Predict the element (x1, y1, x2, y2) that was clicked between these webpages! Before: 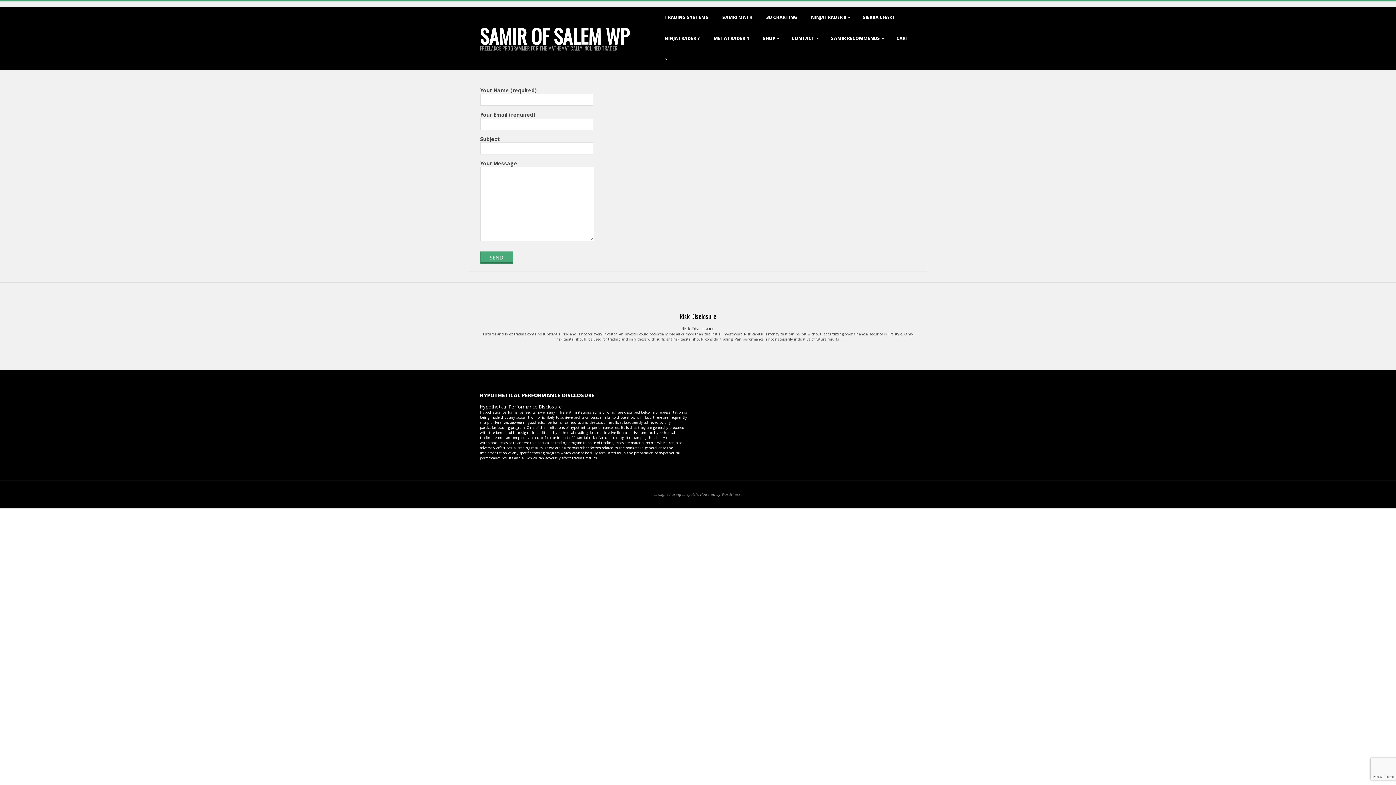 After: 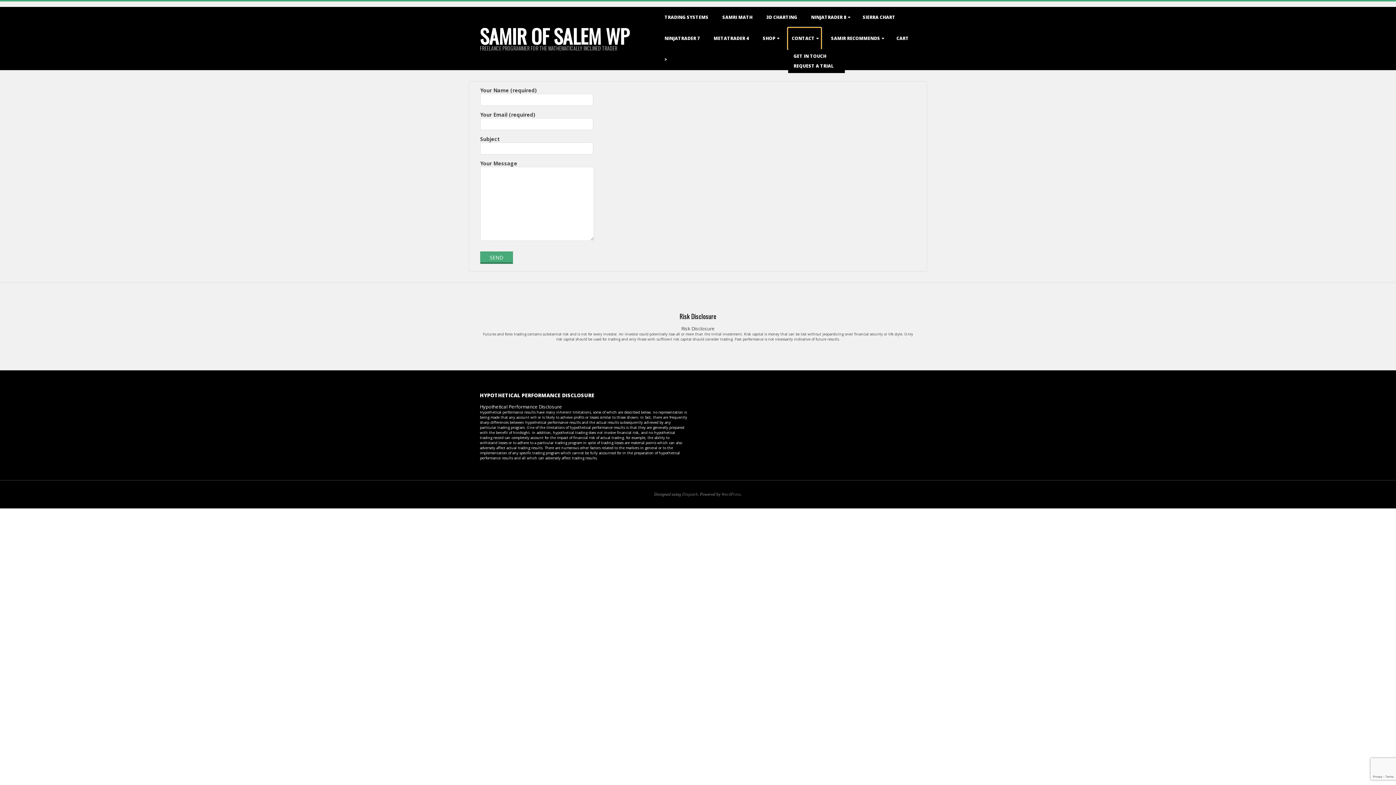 Action: bbox: (788, 28, 821, 49) label: CONTACT